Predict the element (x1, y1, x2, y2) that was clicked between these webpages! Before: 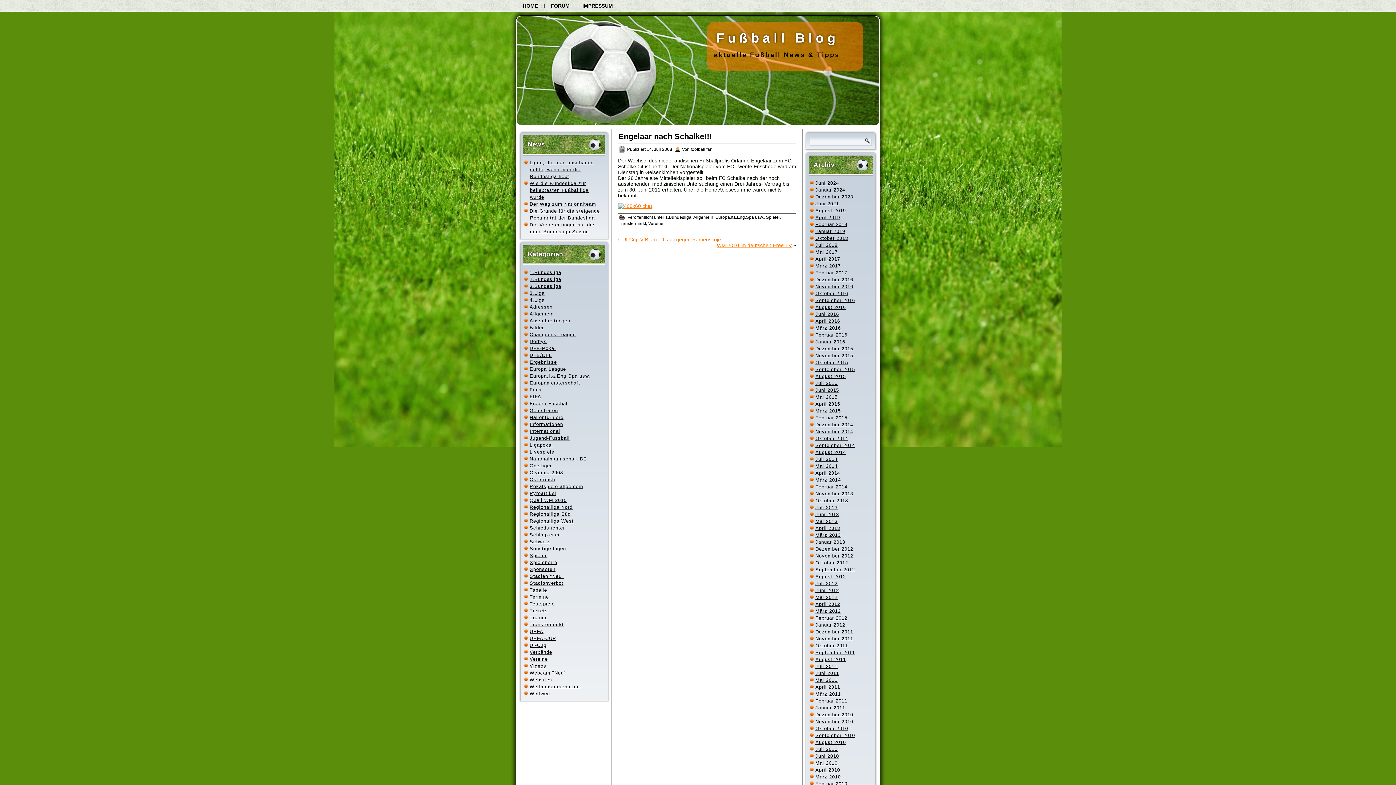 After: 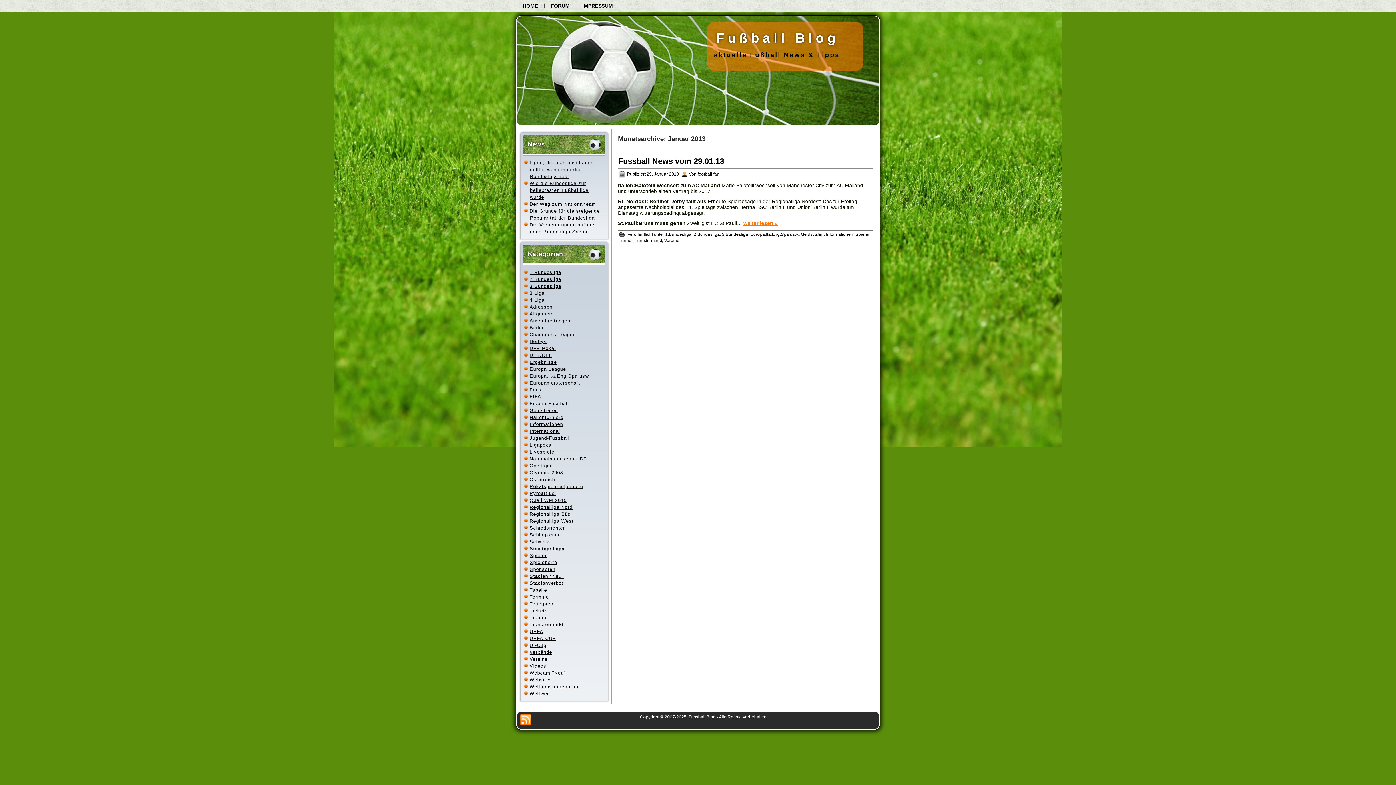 Action: label: Januar 2013 bbox: (815, 539, 845, 545)